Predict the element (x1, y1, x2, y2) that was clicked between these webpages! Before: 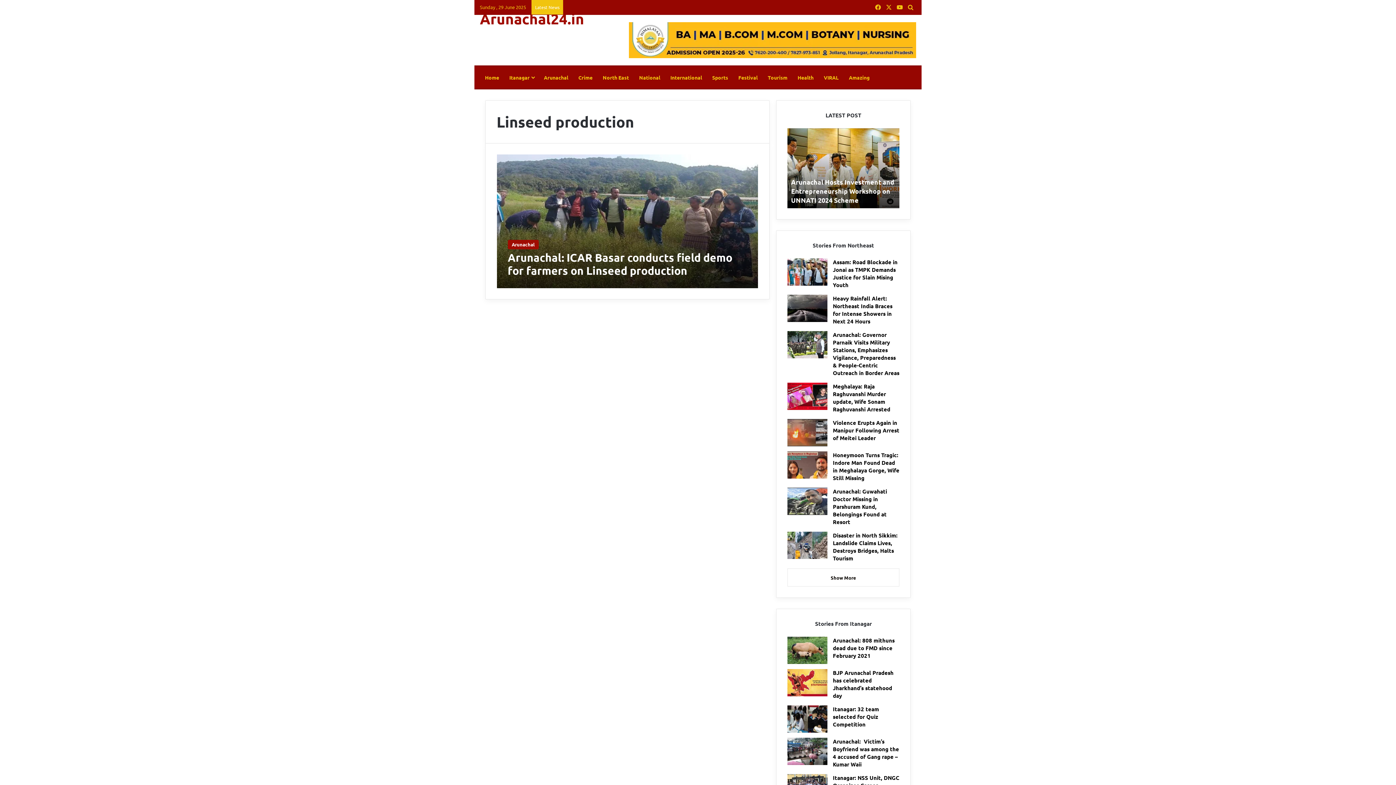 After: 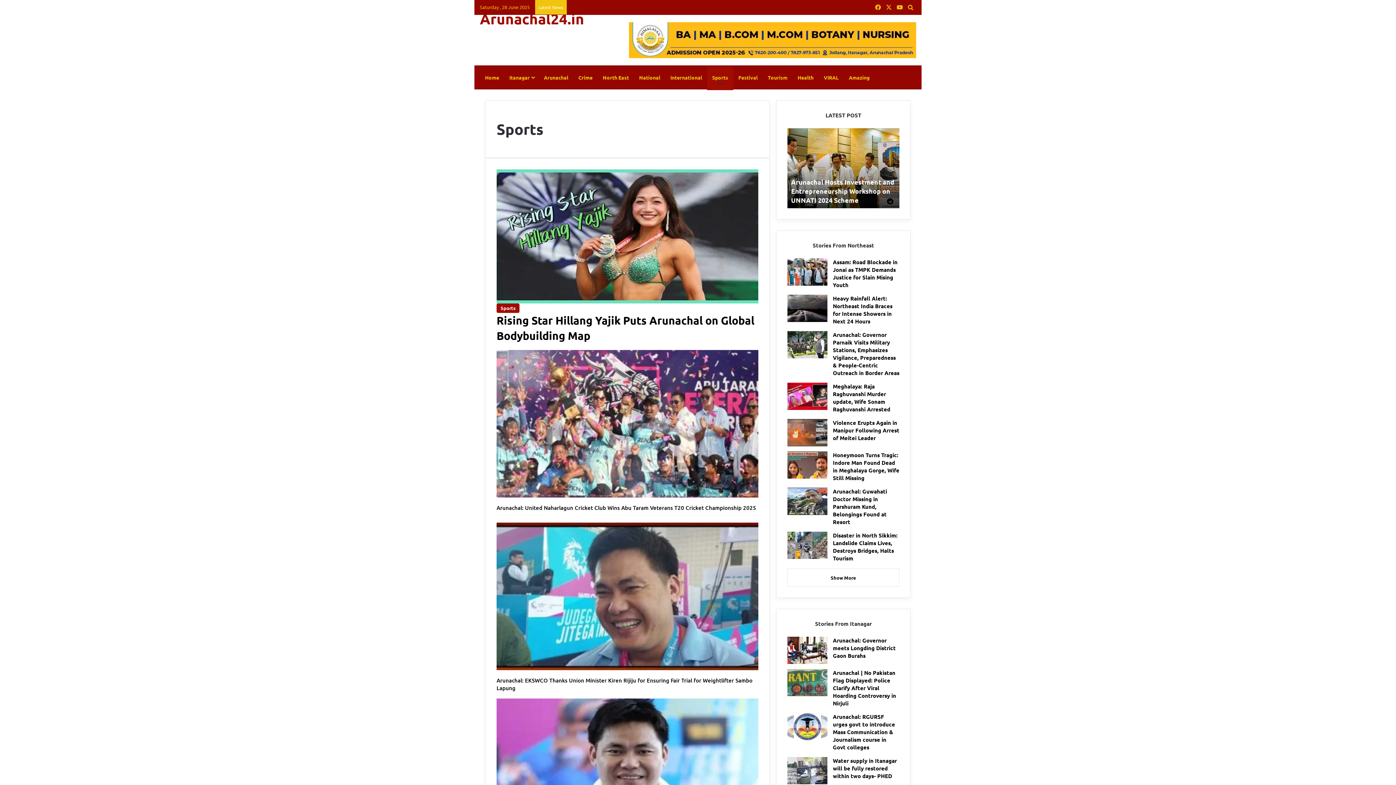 Action: bbox: (707, 66, 733, 88) label: Sports